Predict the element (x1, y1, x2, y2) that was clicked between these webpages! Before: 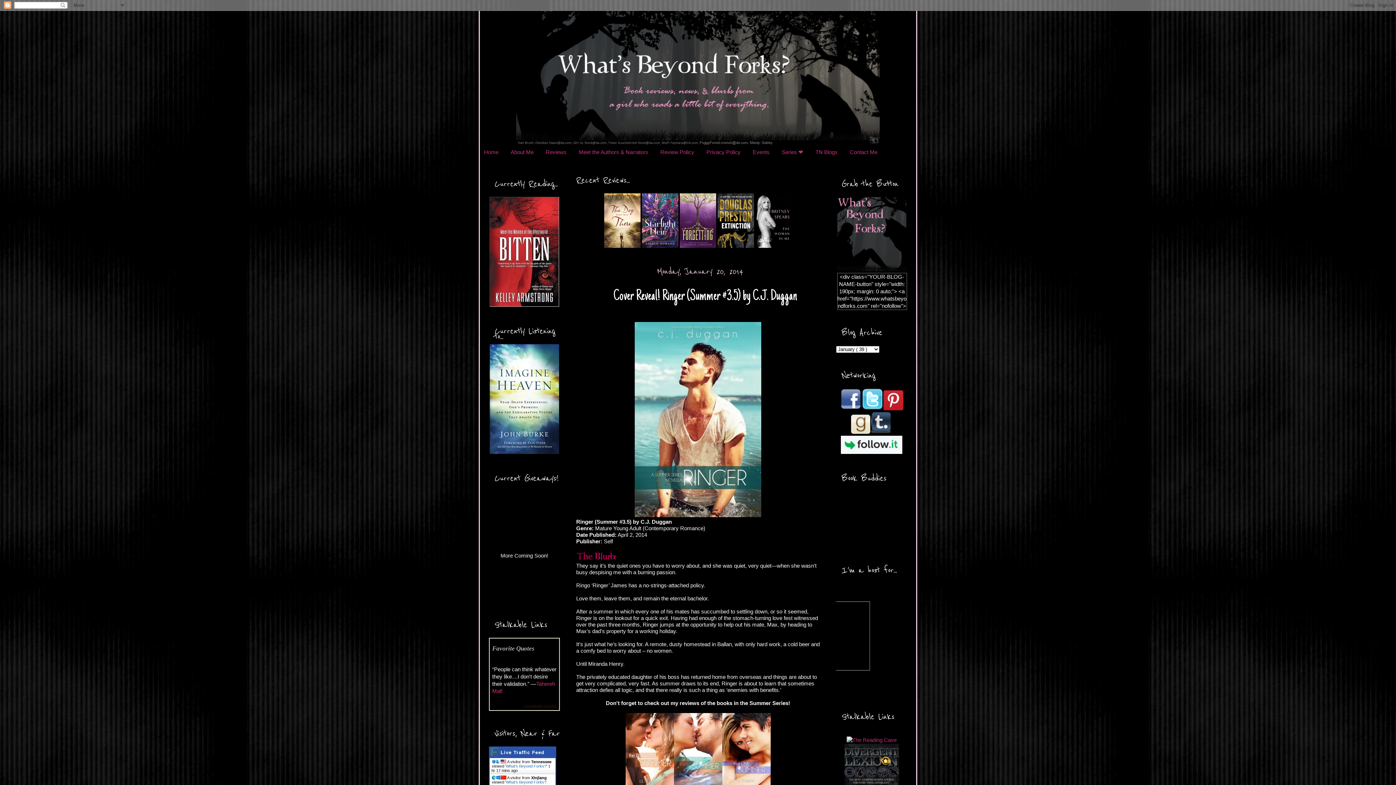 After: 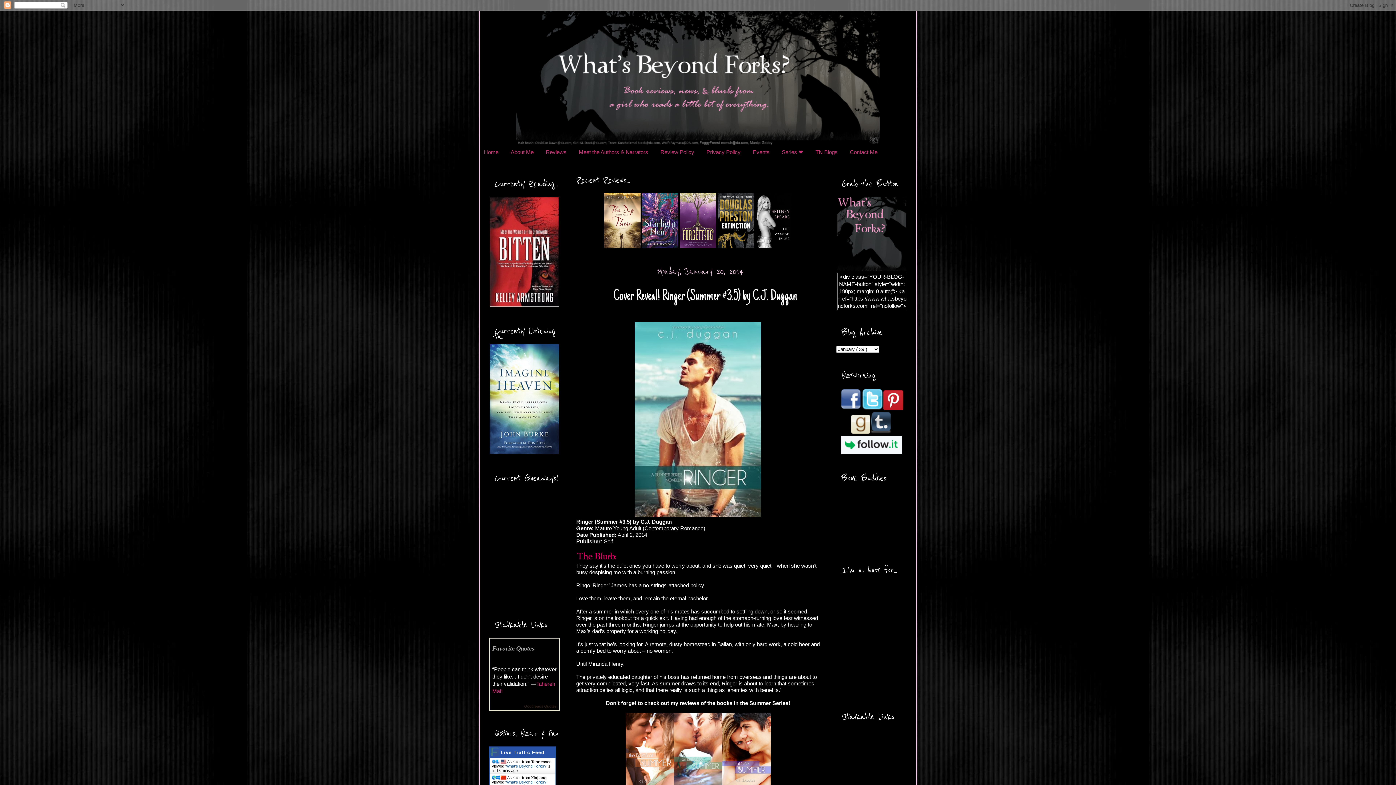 Action: bbox: (489, 301, 559, 308)